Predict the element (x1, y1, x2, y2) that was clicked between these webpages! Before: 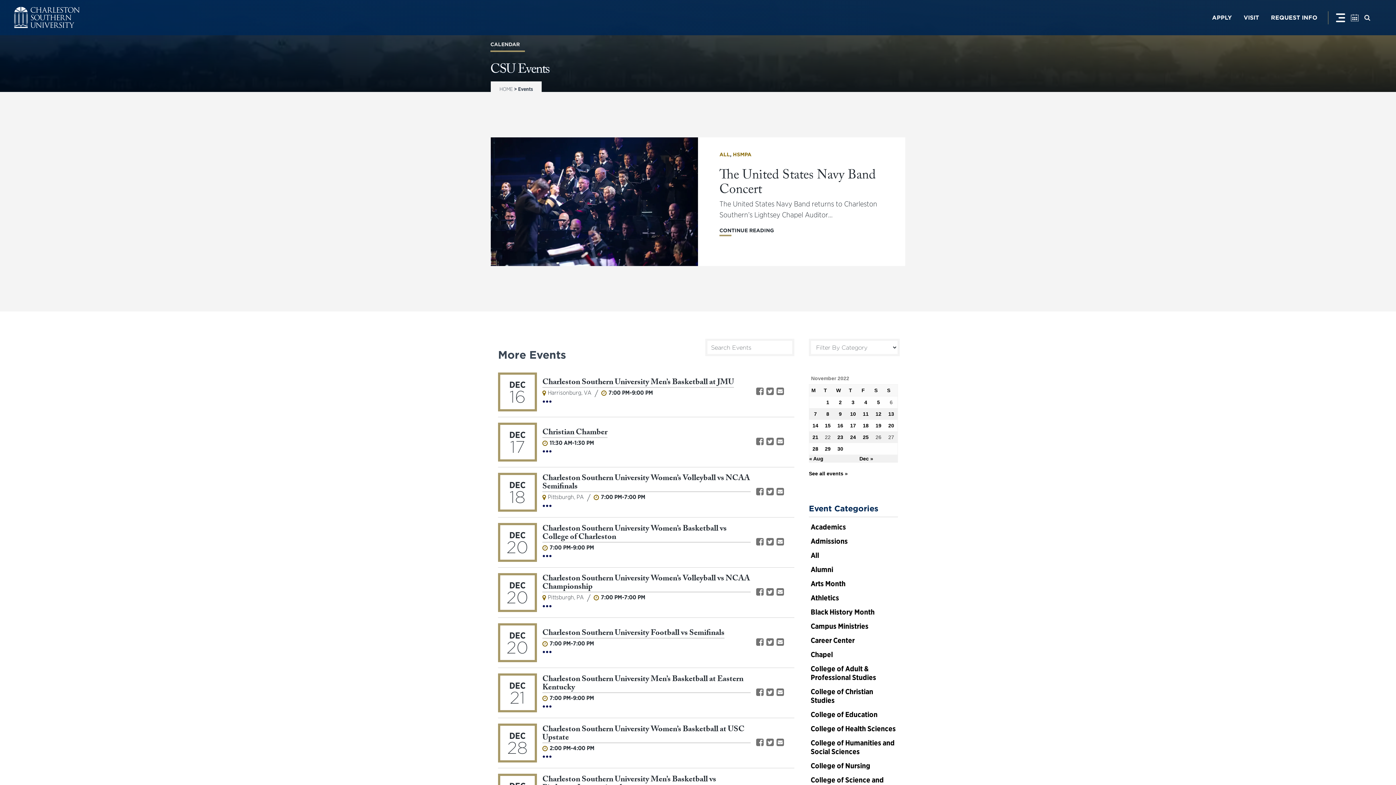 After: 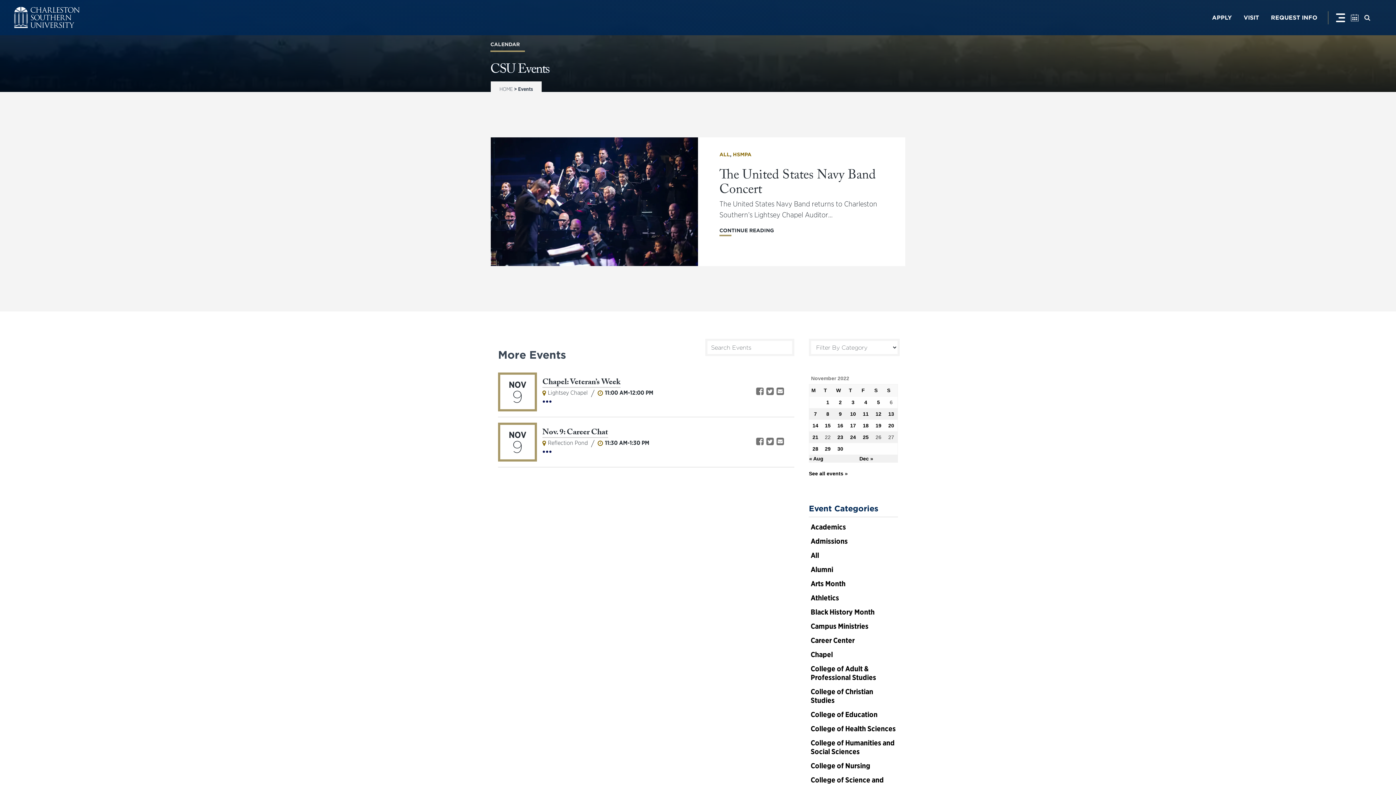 Action: bbox: (839, 411, 842, 417) label: 9